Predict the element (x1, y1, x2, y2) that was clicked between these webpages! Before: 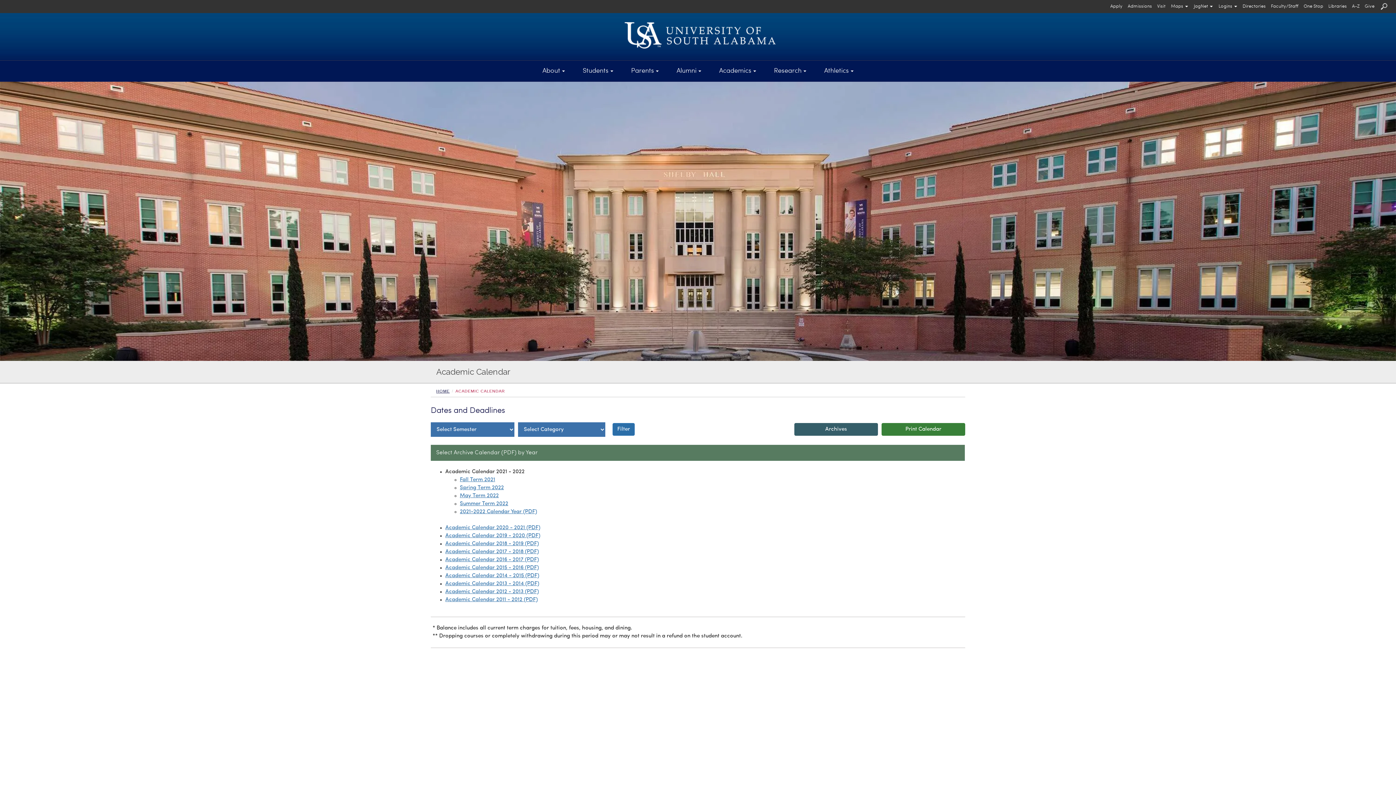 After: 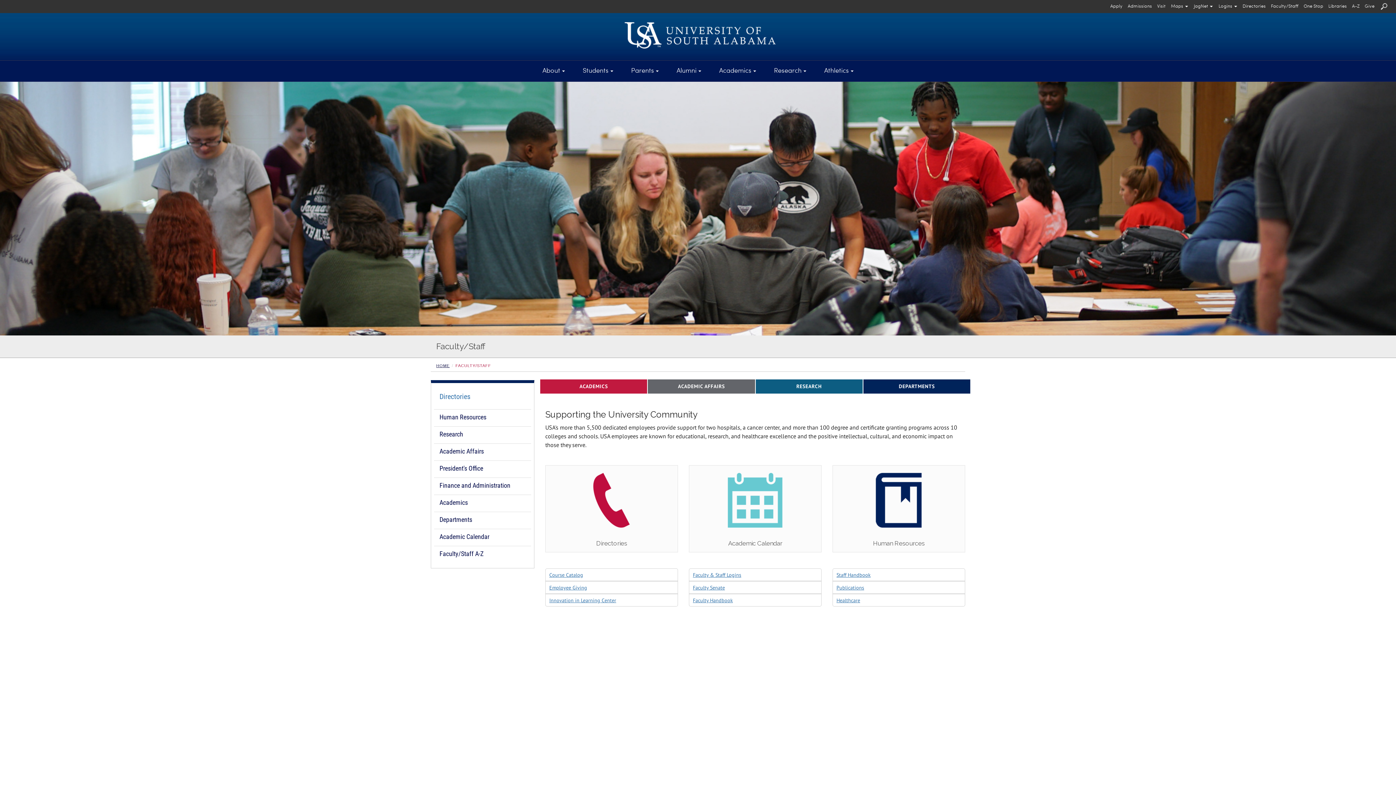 Action: bbox: (1269, 0, 1300, 13) label: Faculty/Staff